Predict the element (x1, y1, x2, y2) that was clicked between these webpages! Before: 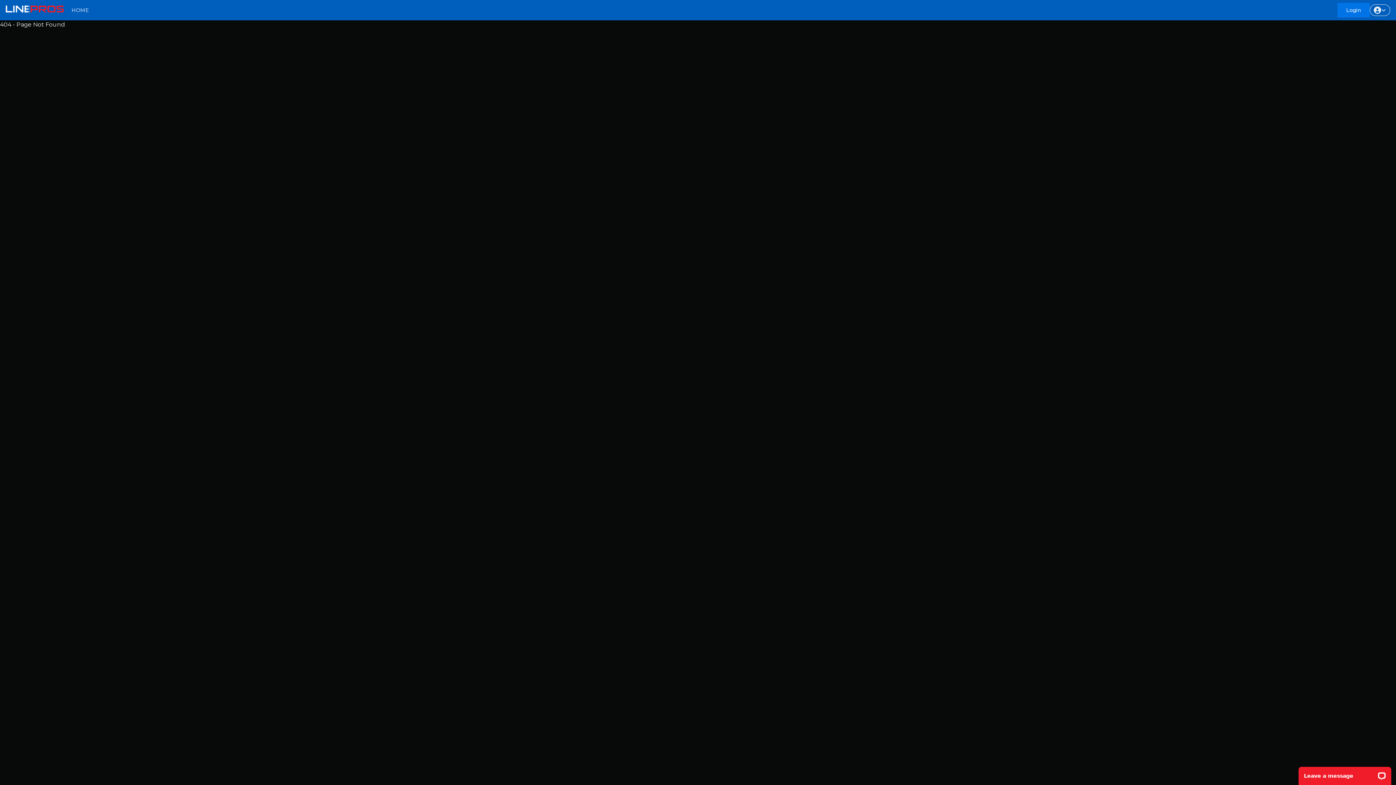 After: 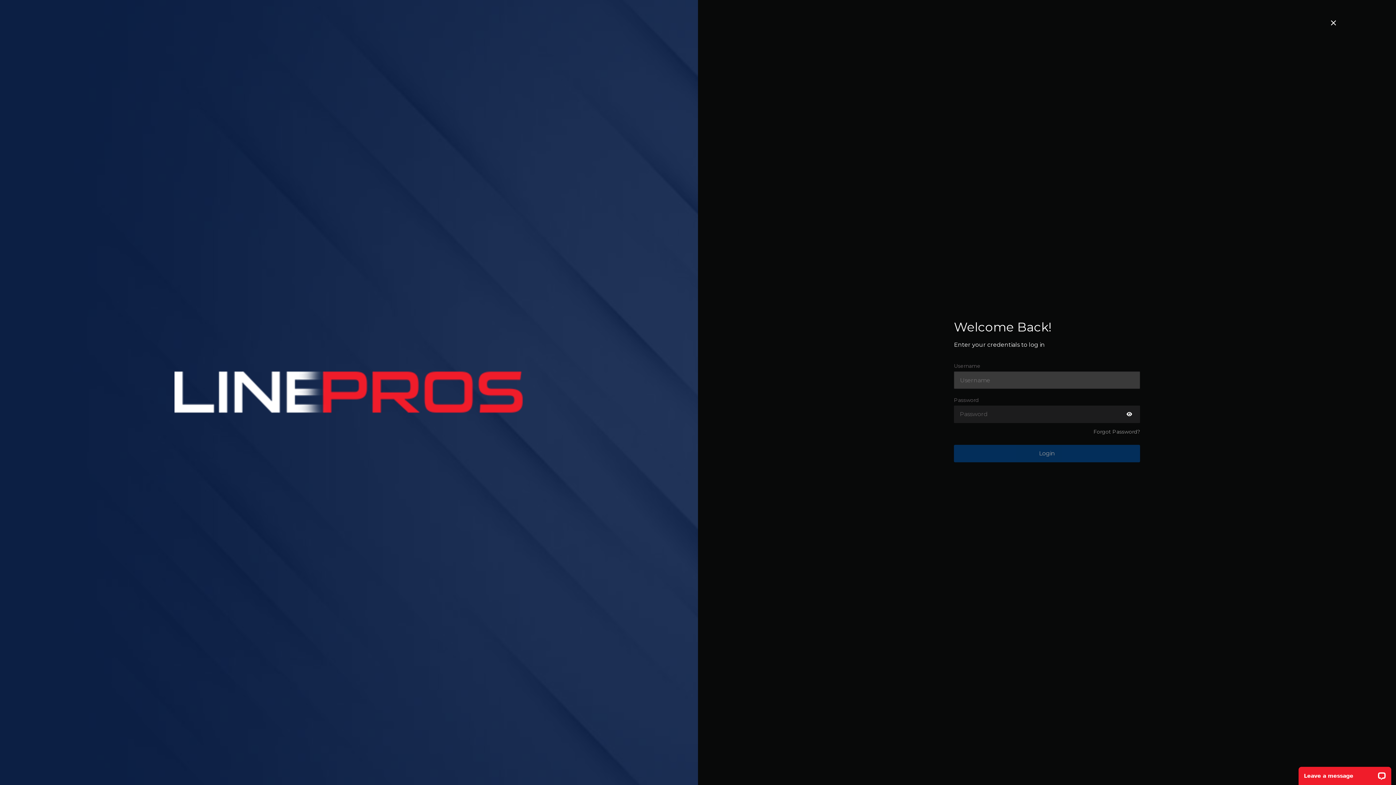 Action: label: Login bbox: (1337, 2, 1370, 17)